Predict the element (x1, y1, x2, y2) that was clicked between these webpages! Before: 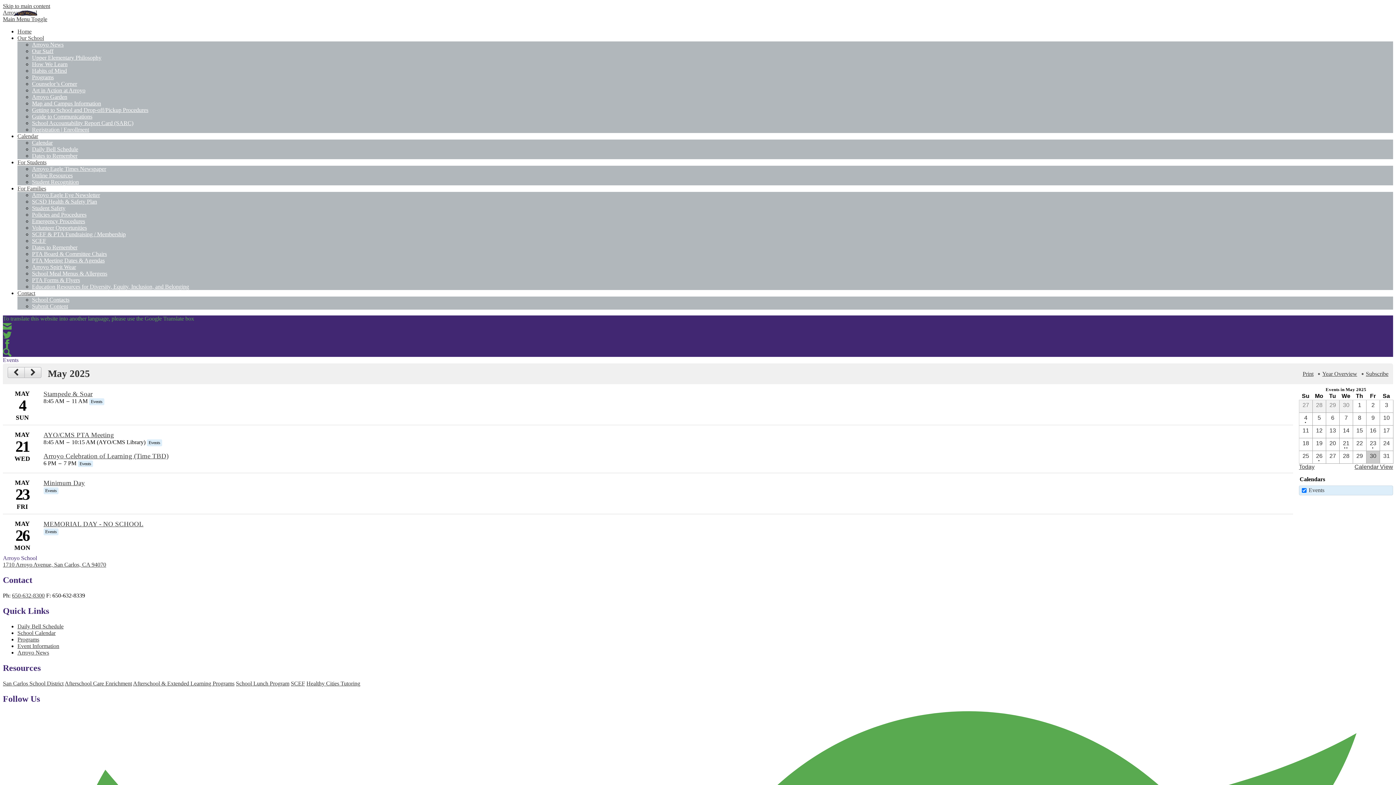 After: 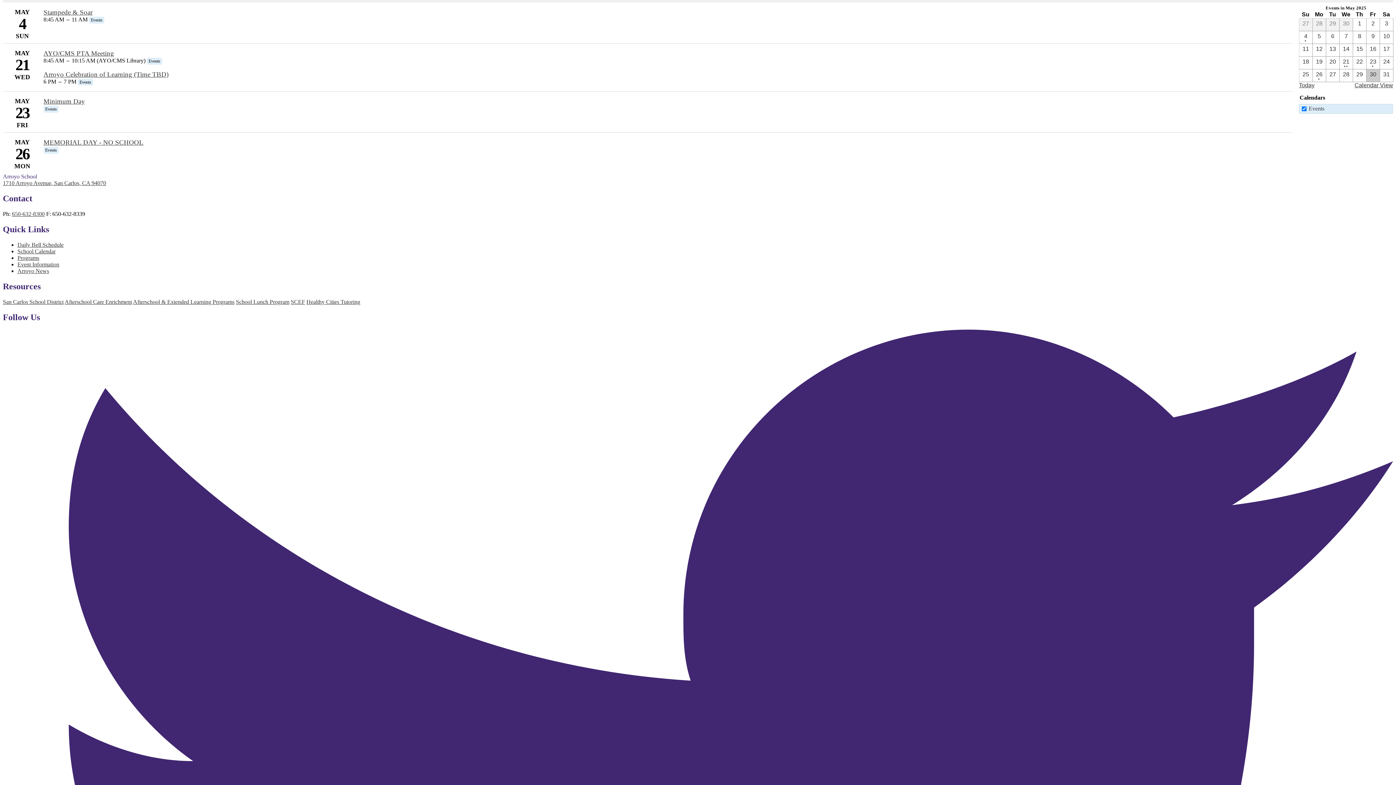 Action: label: 5 / 2  bbox: (1367, 400, 1379, 412)